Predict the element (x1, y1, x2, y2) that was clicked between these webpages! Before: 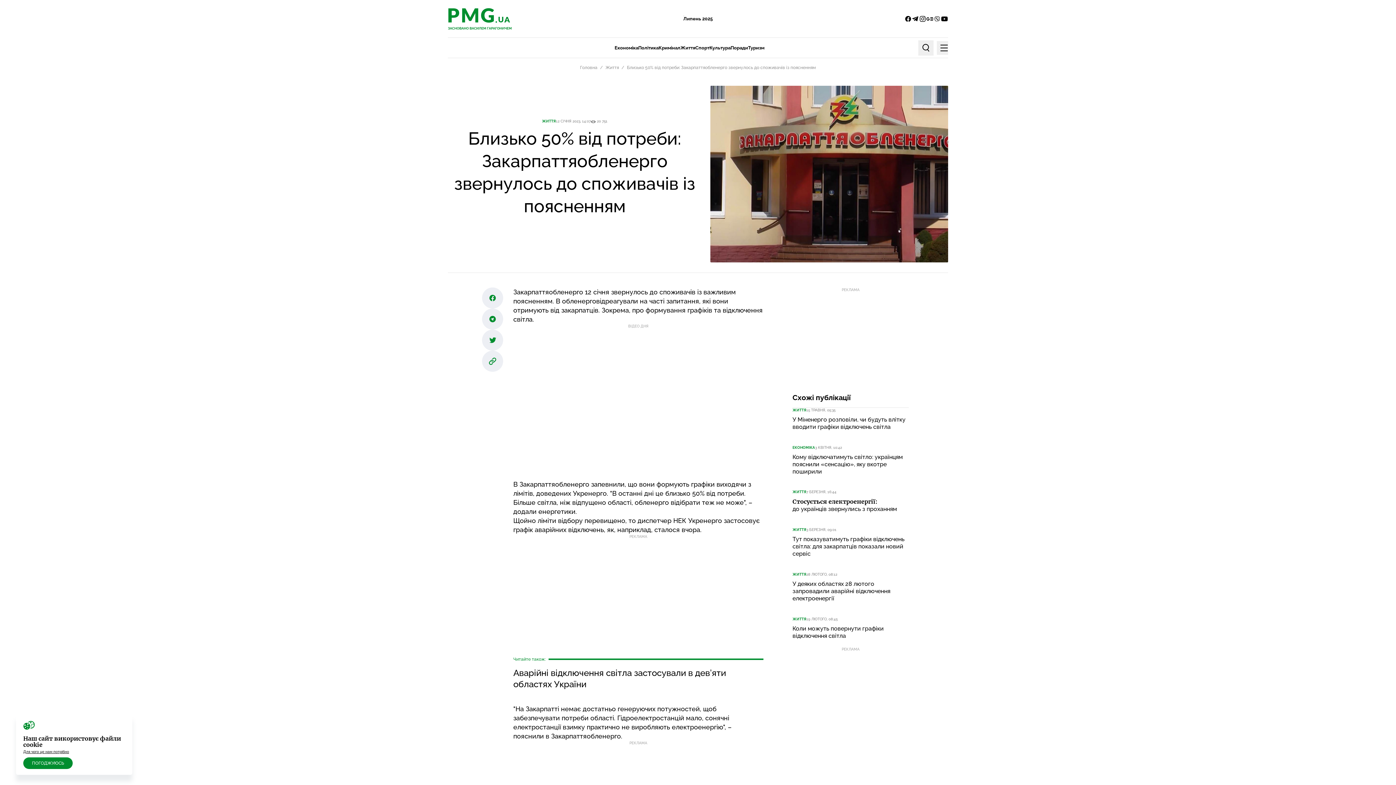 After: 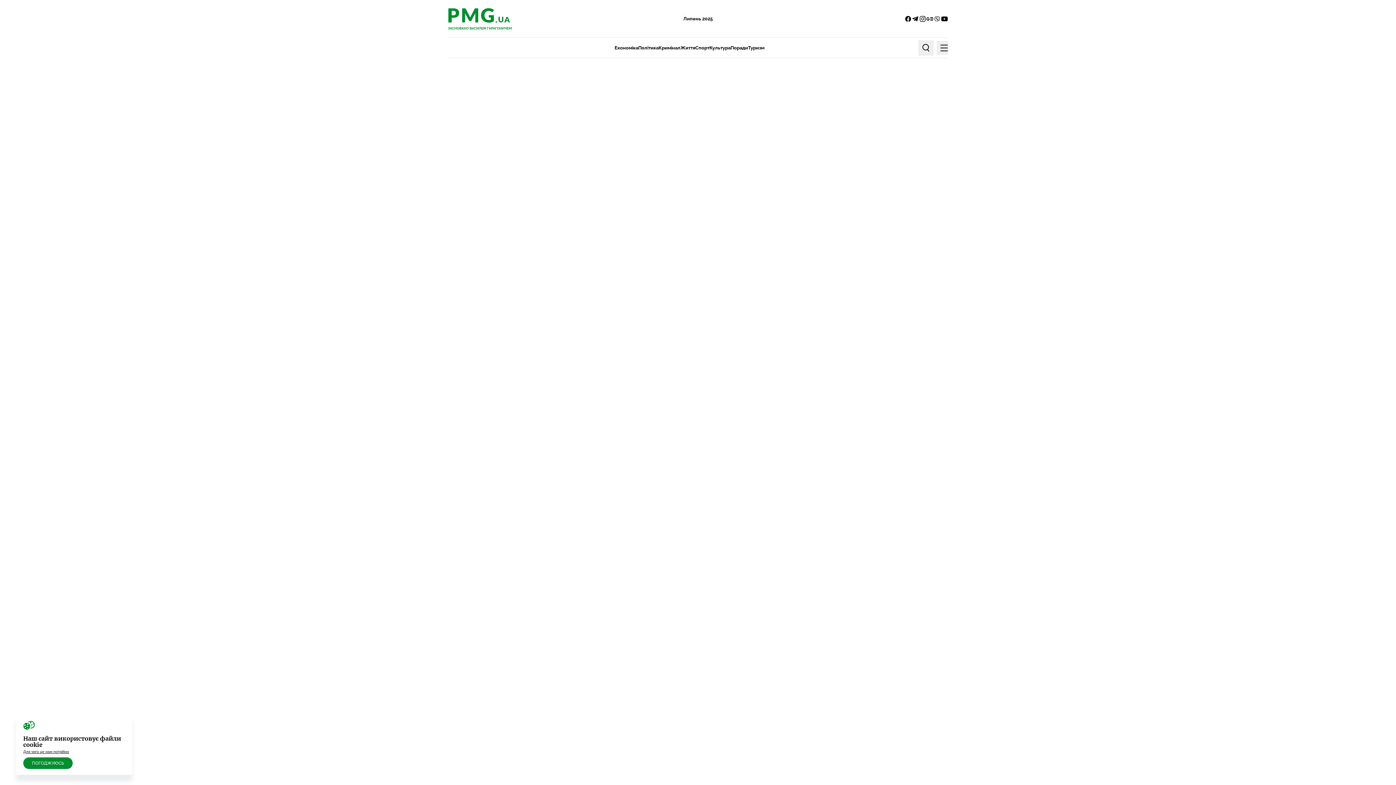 Action: bbox: (792, 625, 884, 639) label: Коли можуть повернути графіки відключення світла